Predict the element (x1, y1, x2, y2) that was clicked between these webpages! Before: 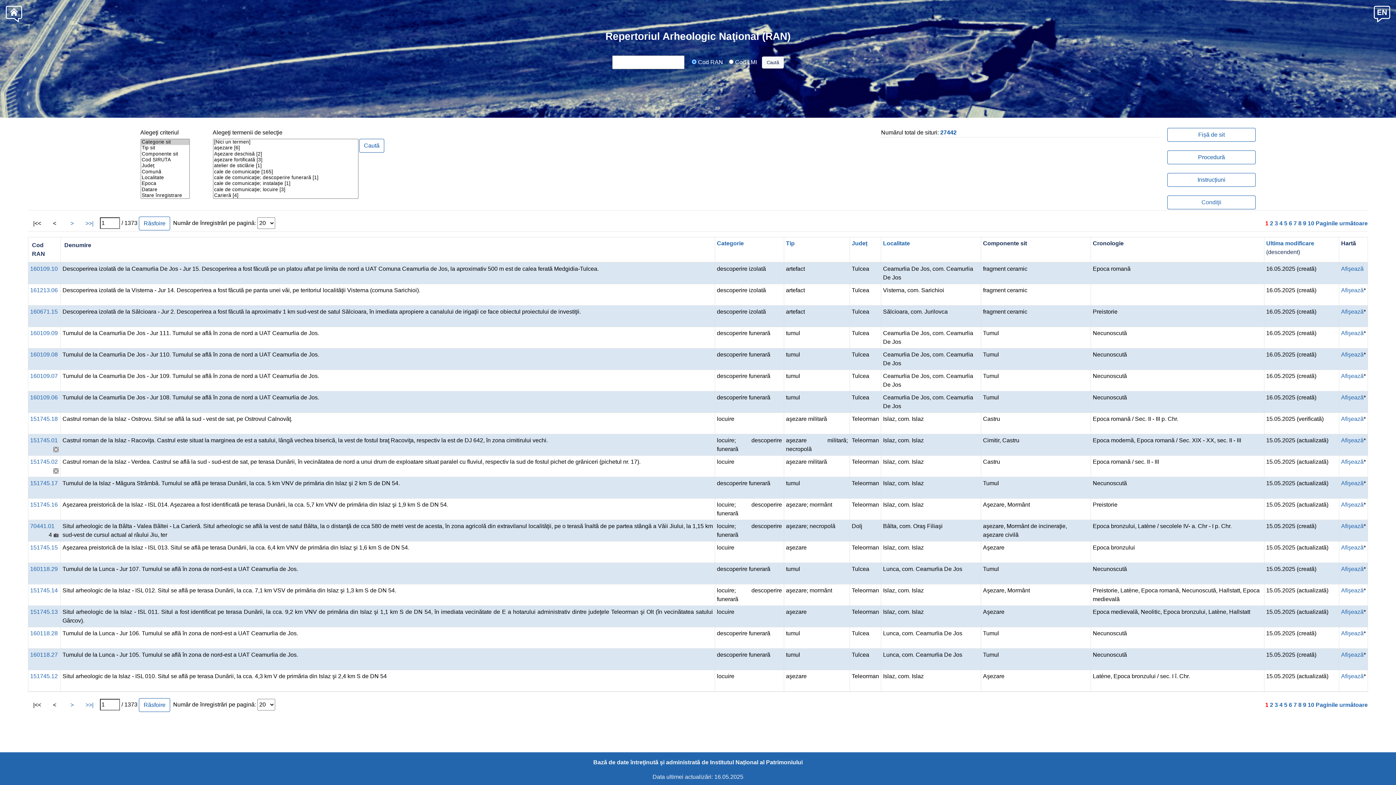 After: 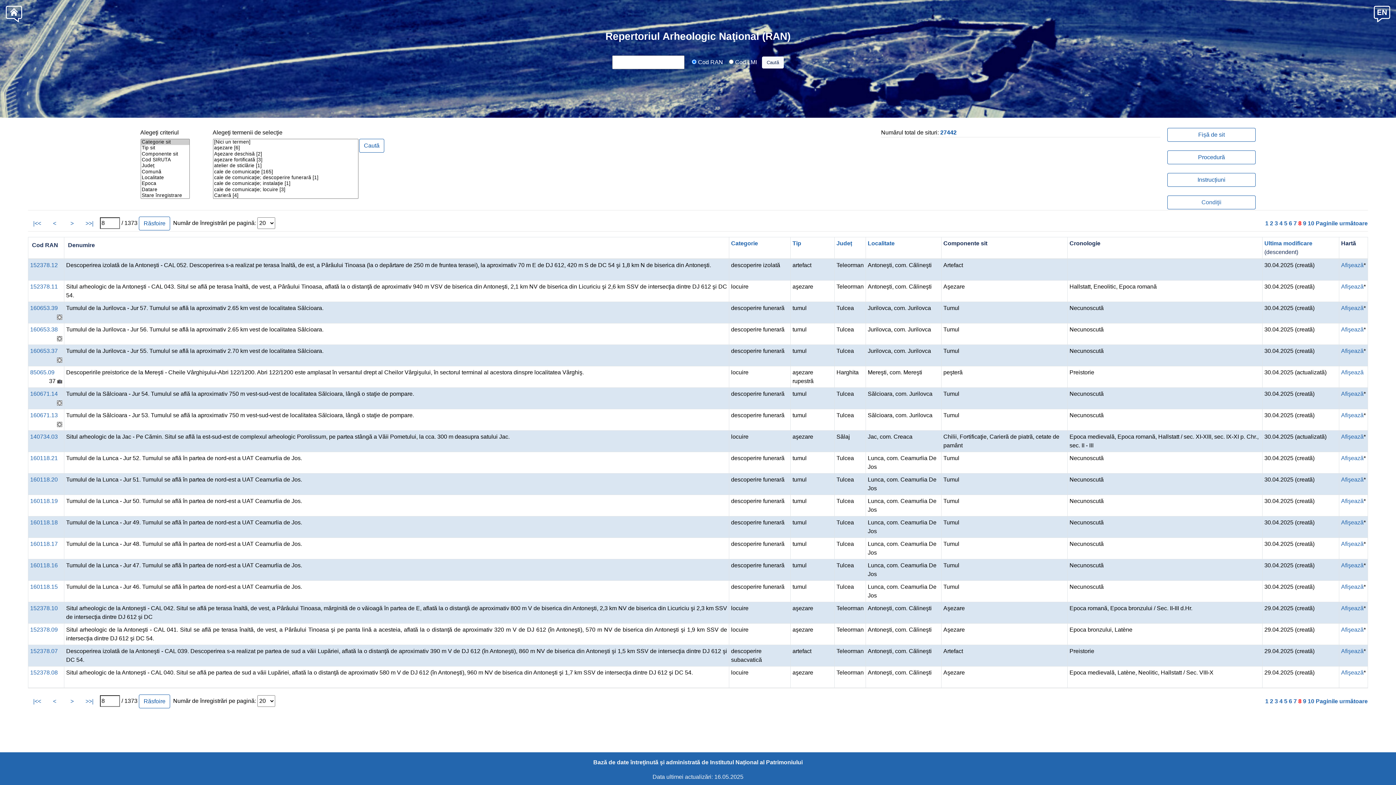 Action: label: 8 bbox: (1298, 702, 1301, 708)